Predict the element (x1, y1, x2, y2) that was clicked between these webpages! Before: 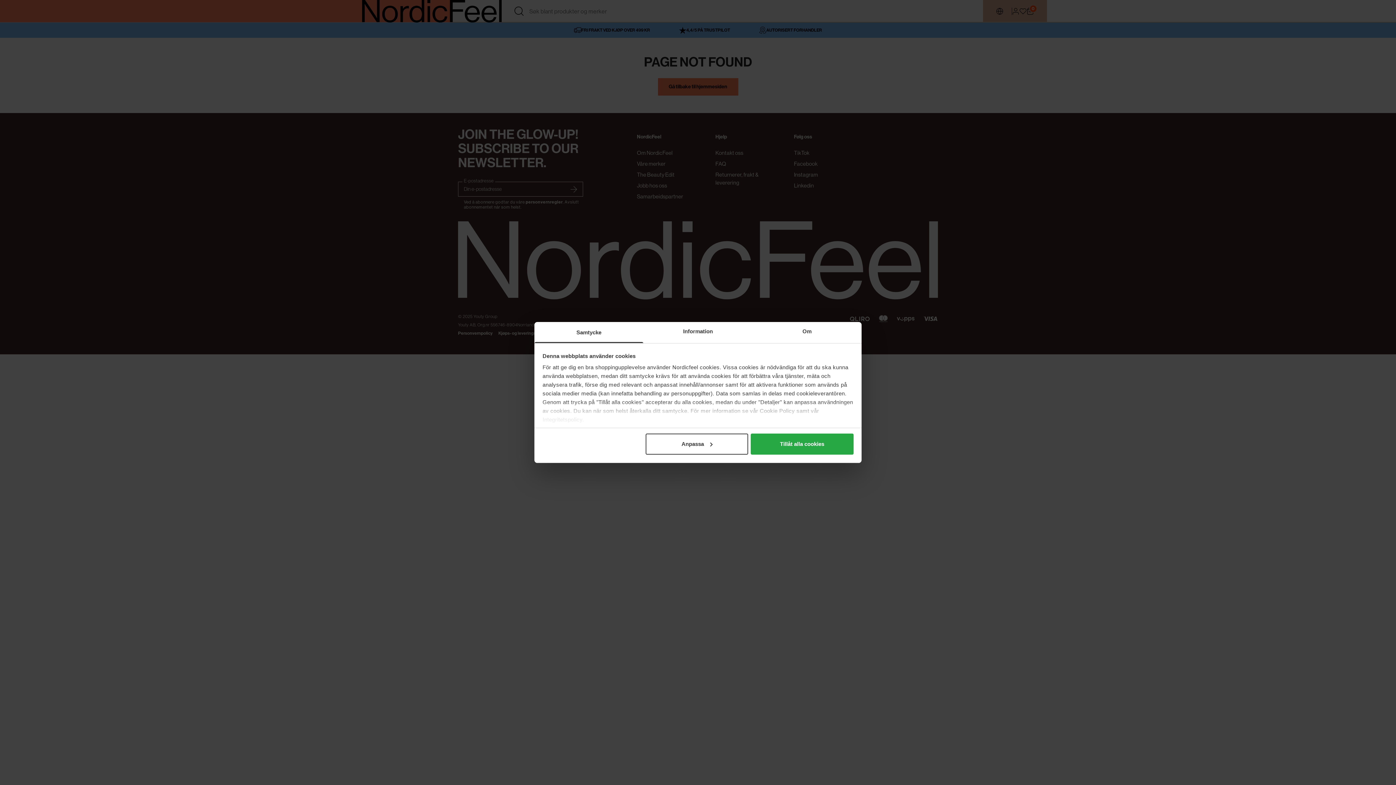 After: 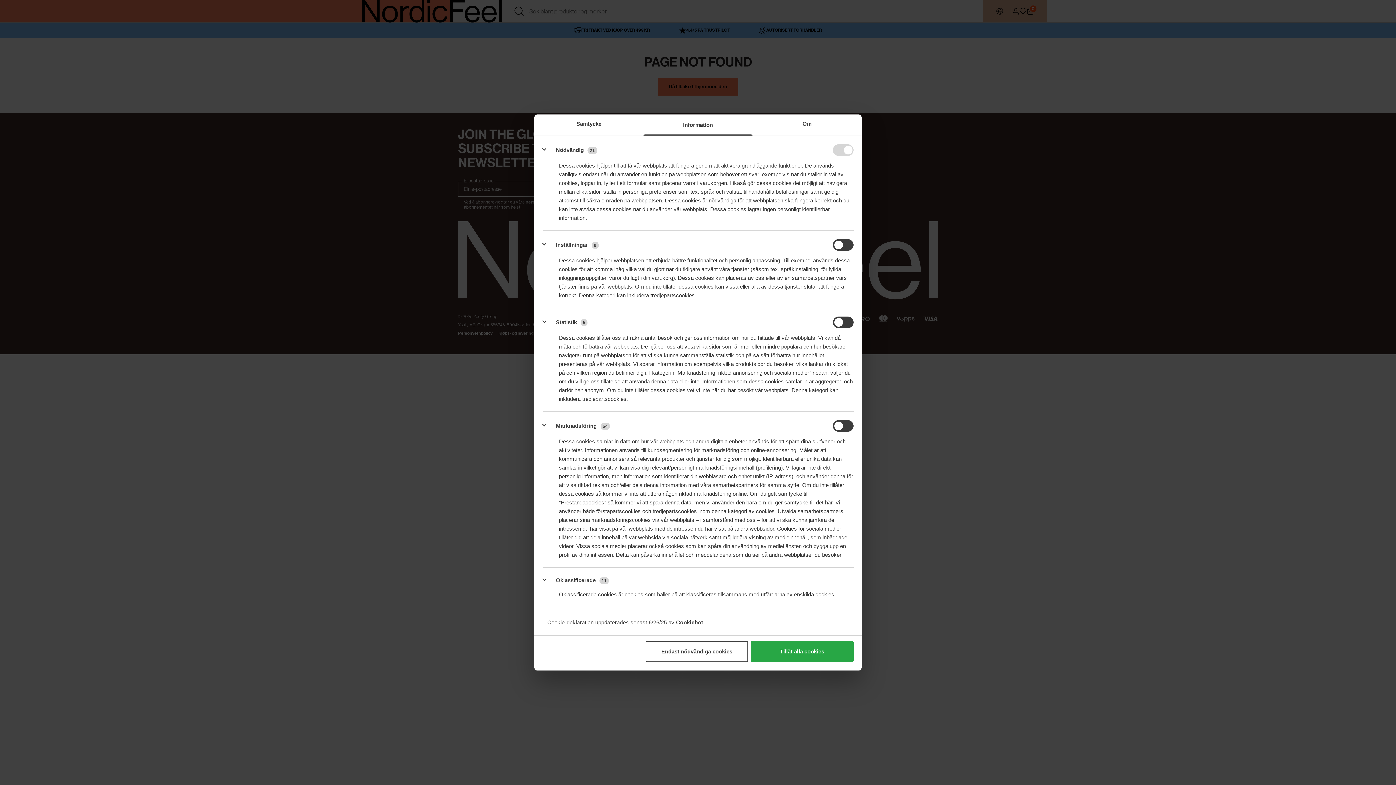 Action: label: Information bbox: (643, 322, 752, 343)